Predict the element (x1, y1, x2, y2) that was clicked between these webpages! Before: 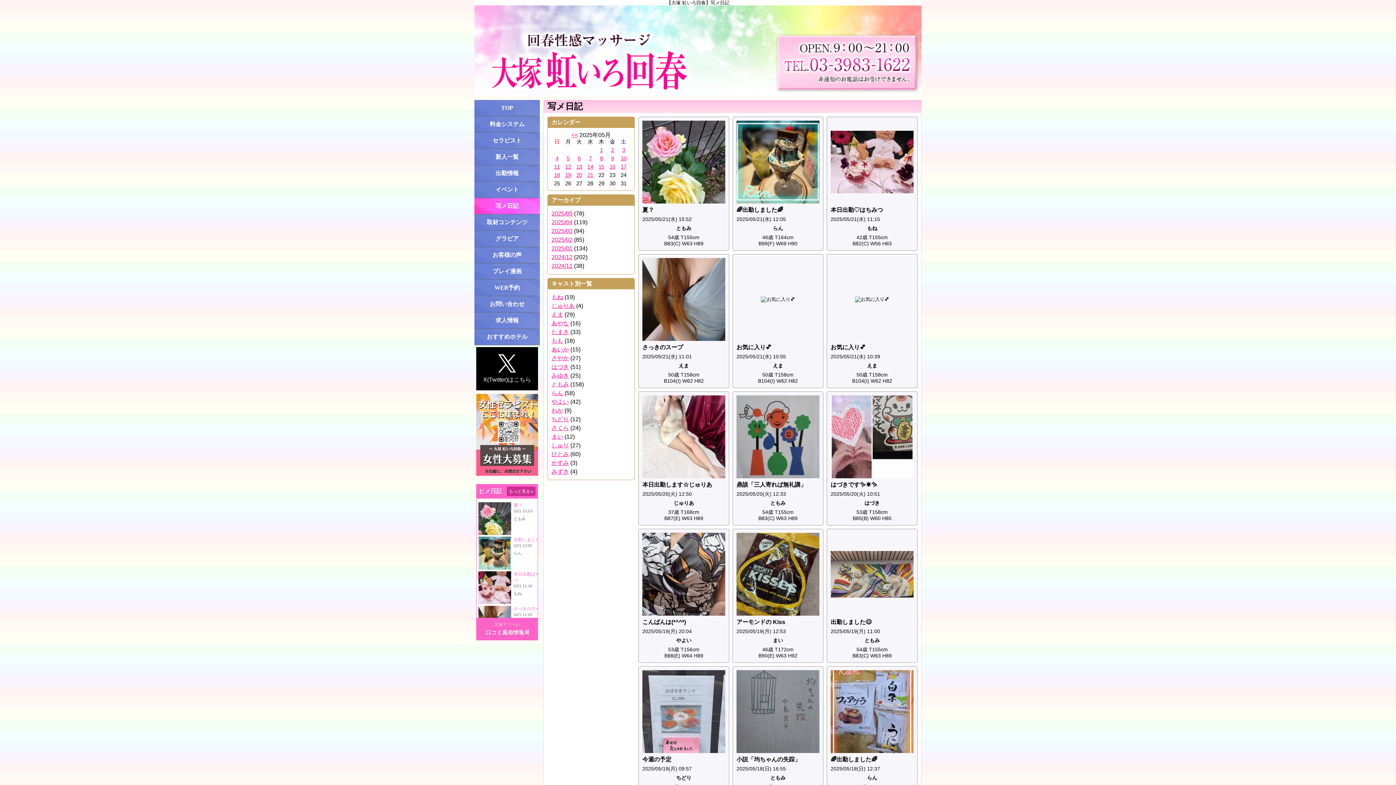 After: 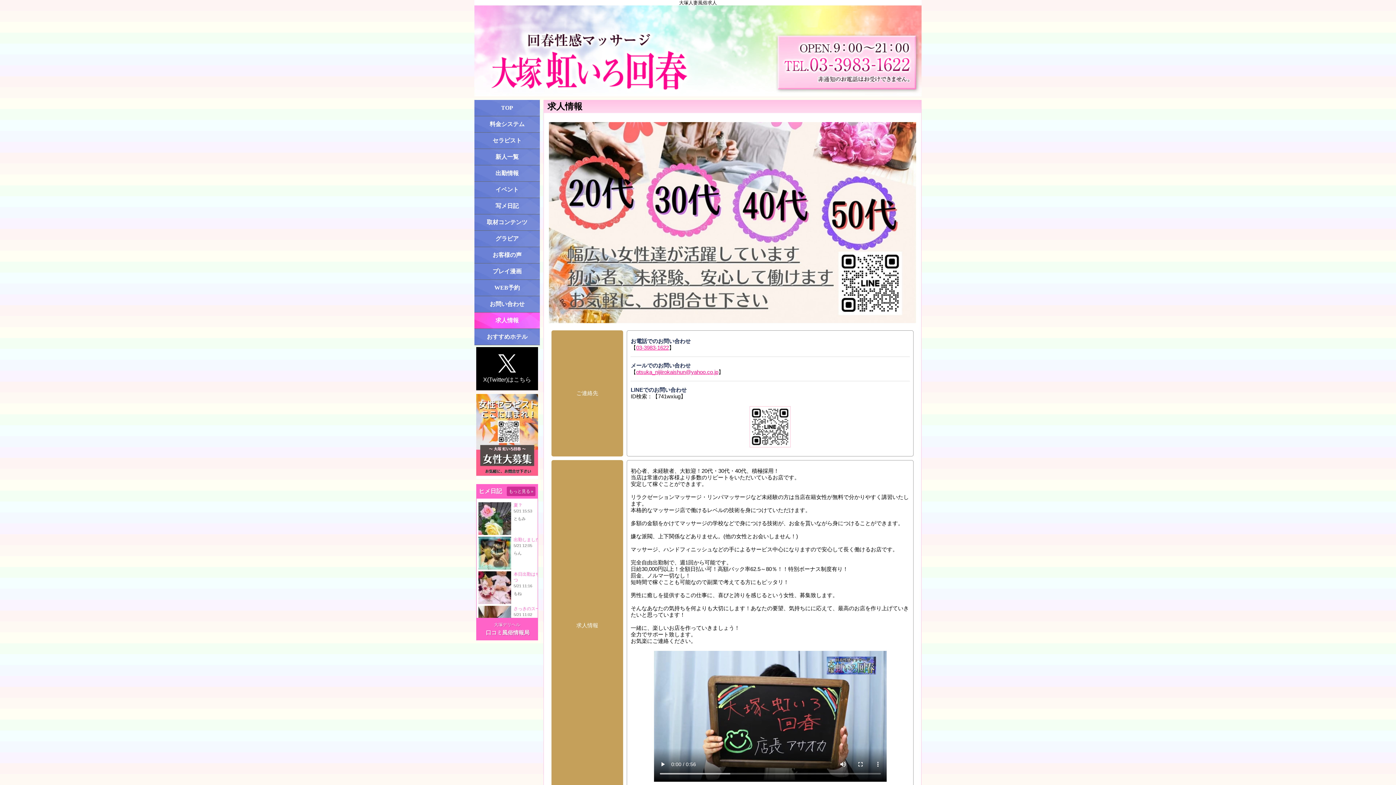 Action: label: 求人情報 bbox: (474, 312, 540, 329)